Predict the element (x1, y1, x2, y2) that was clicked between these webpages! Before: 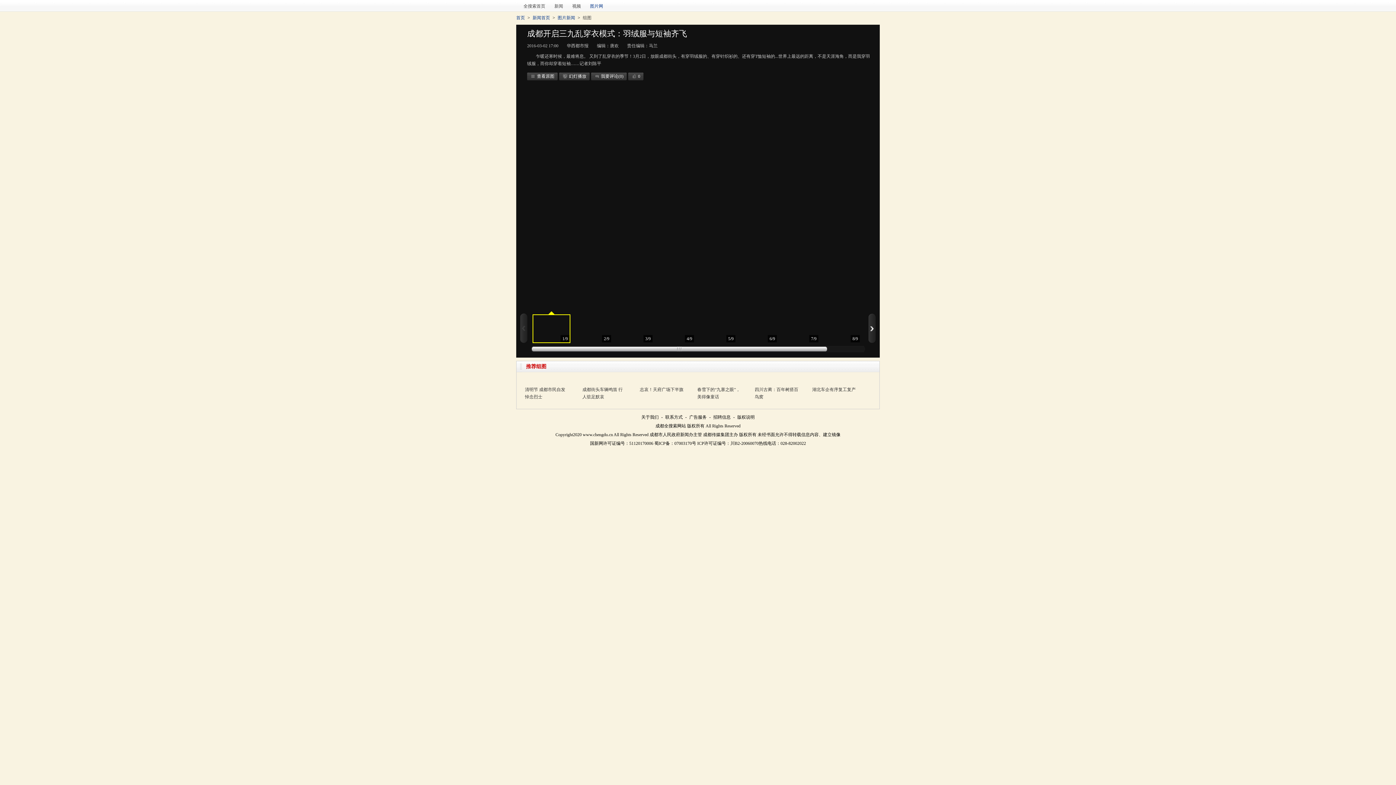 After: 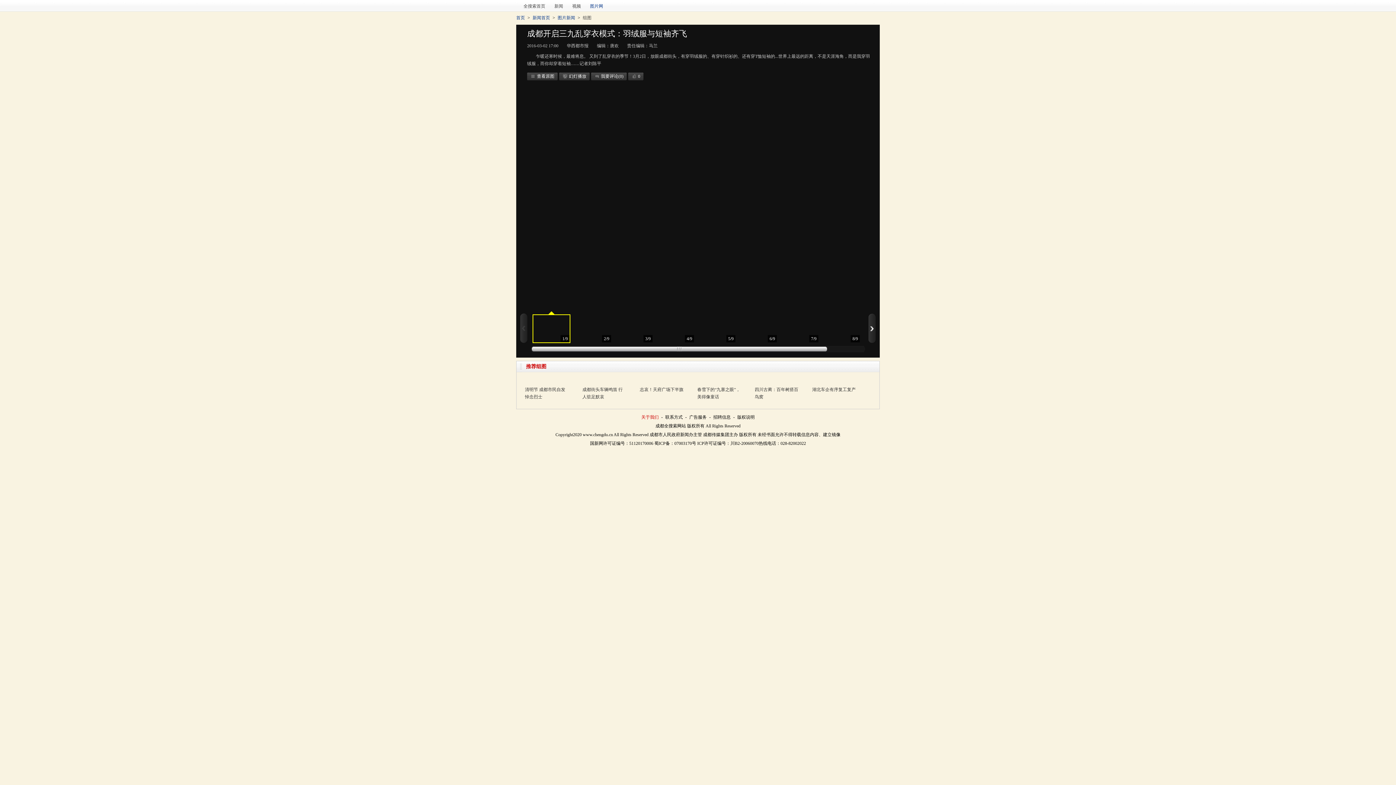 Action: bbox: (641, 414, 658, 420) label: 关于我们